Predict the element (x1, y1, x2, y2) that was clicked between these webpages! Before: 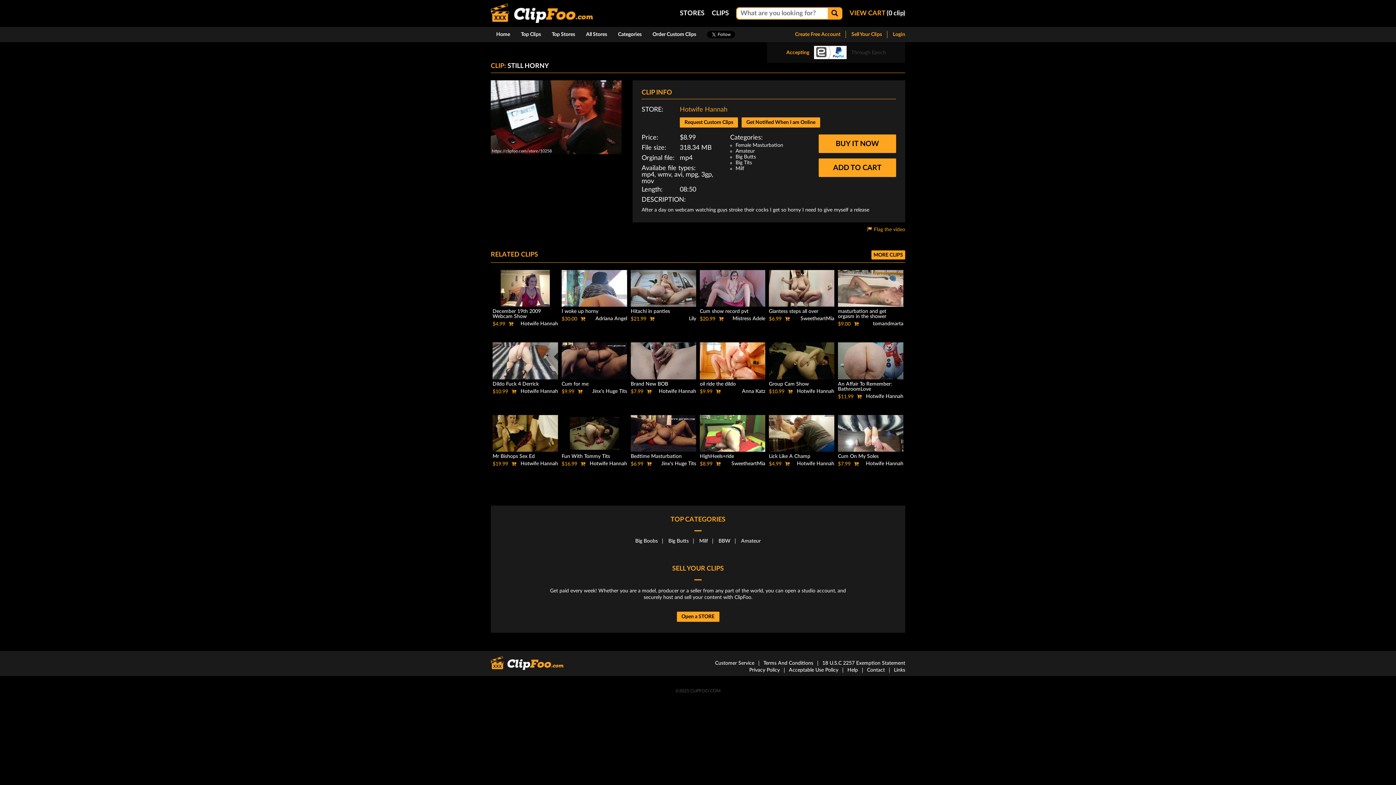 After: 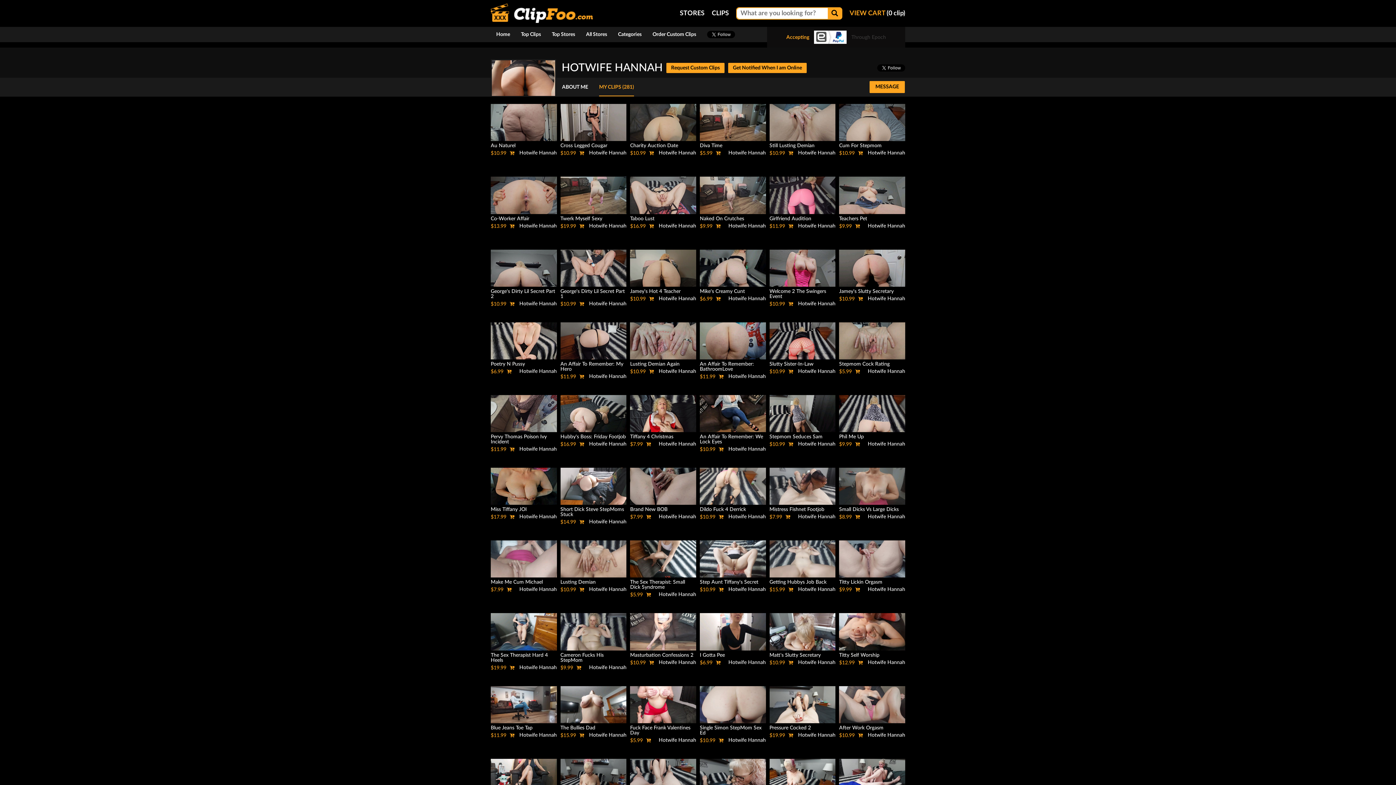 Action: label: Hotwife Hannah bbox: (520, 461, 558, 466)